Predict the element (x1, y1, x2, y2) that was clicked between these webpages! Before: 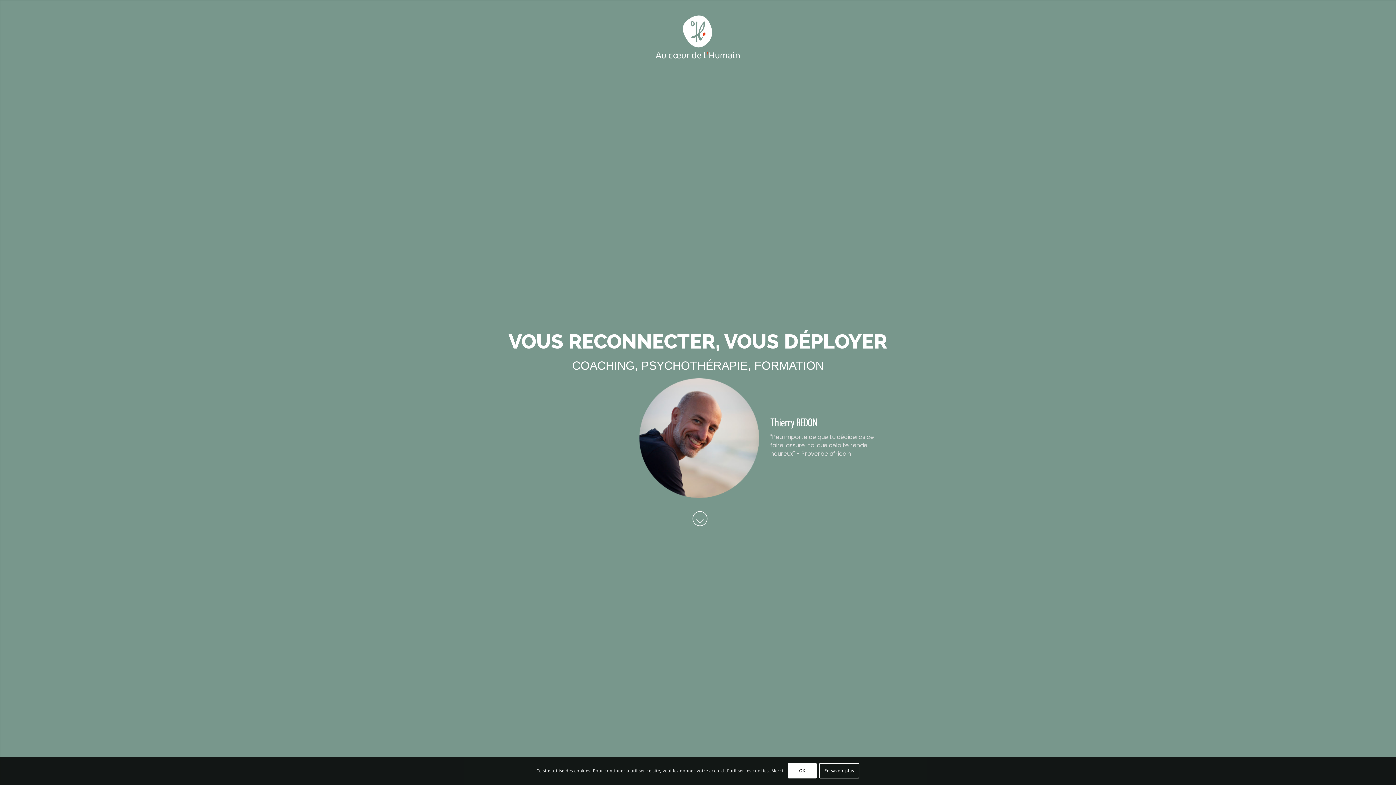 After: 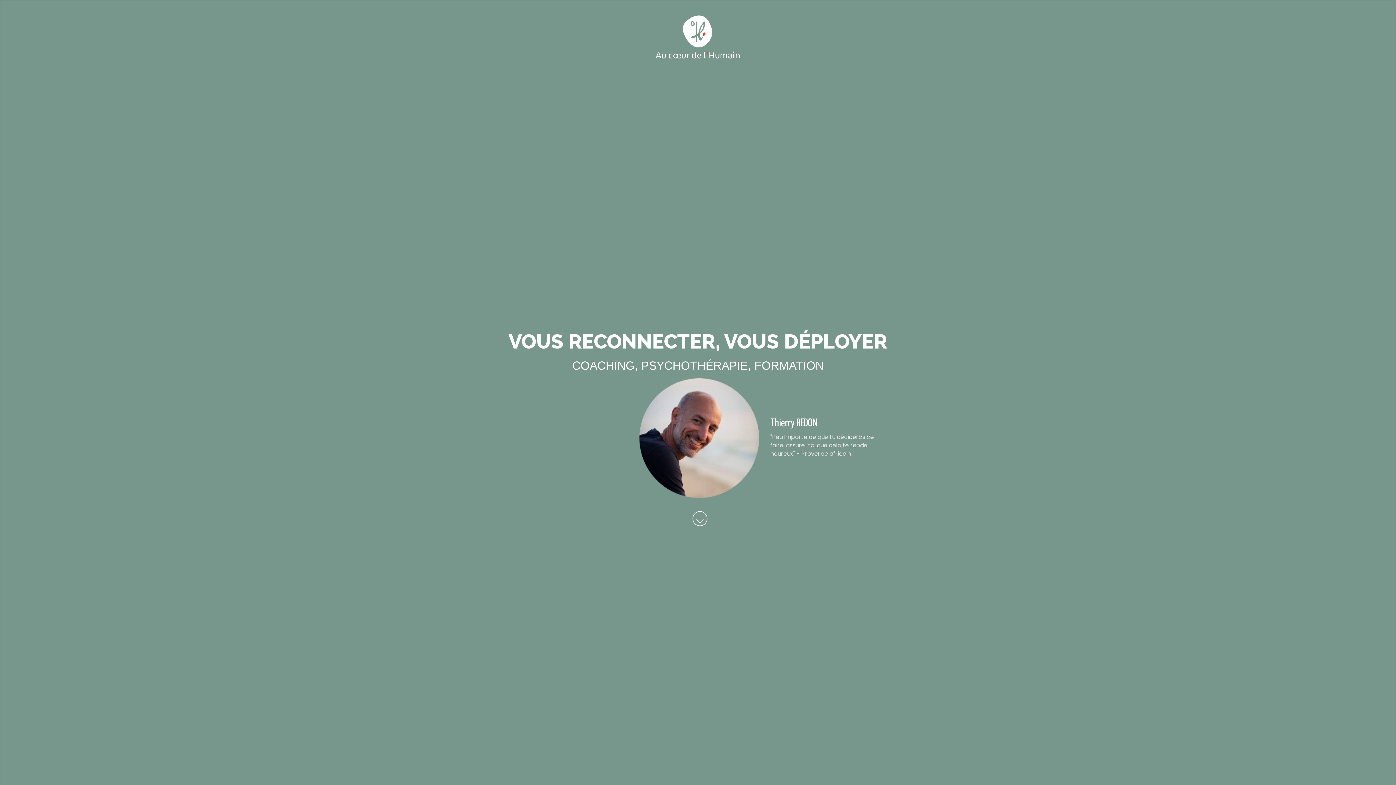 Action: label: OK bbox: (787, 763, 816, 779)